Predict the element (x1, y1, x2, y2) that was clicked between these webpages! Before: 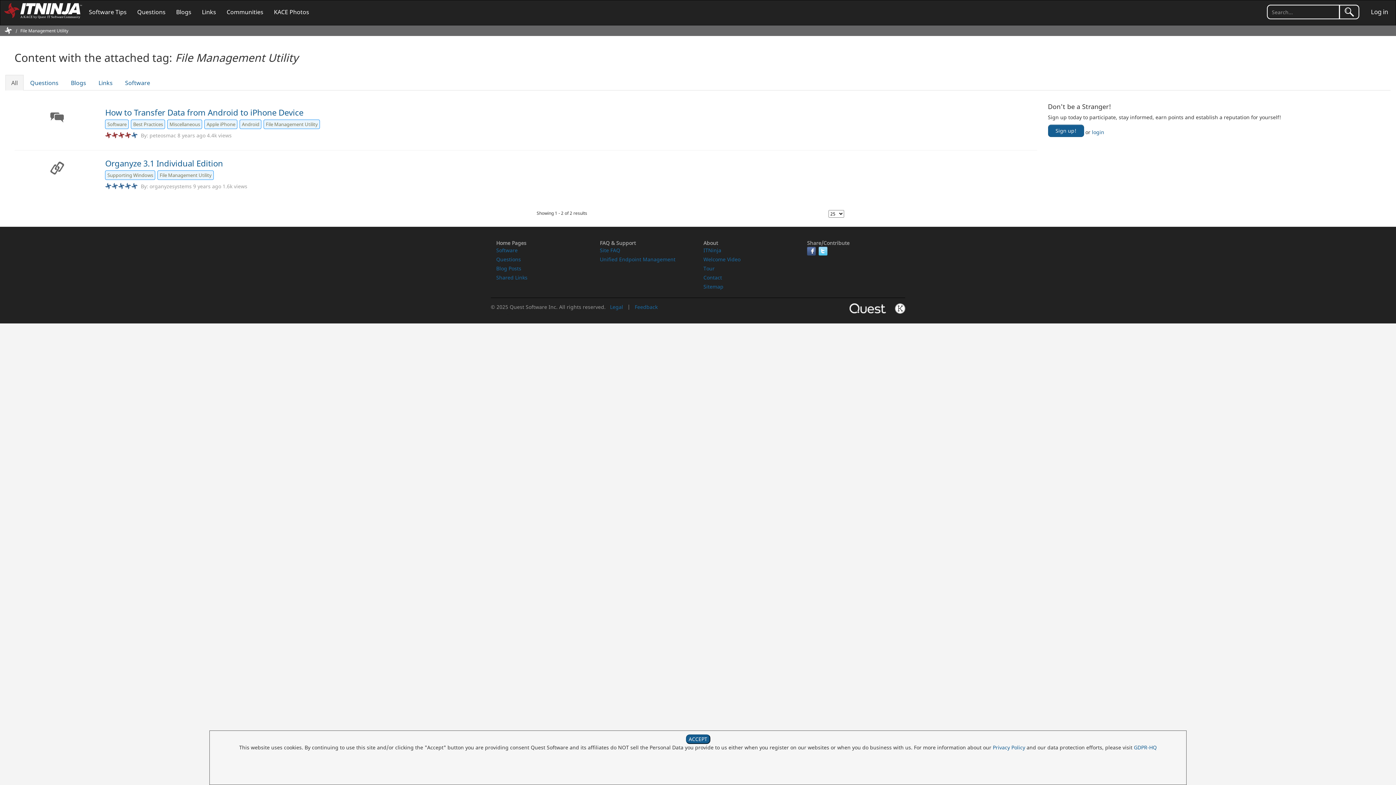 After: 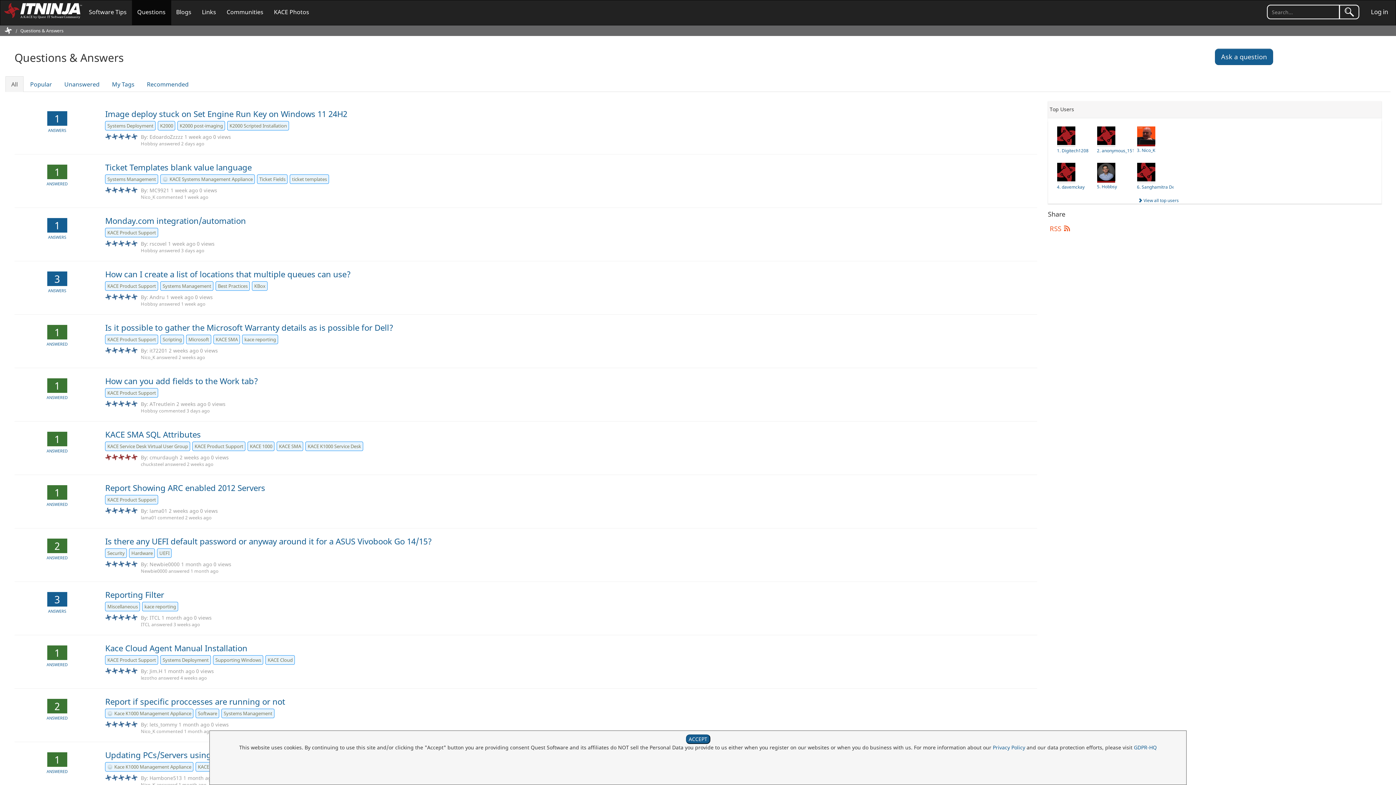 Action: bbox: (131, -1, 171, 25) label: Questions